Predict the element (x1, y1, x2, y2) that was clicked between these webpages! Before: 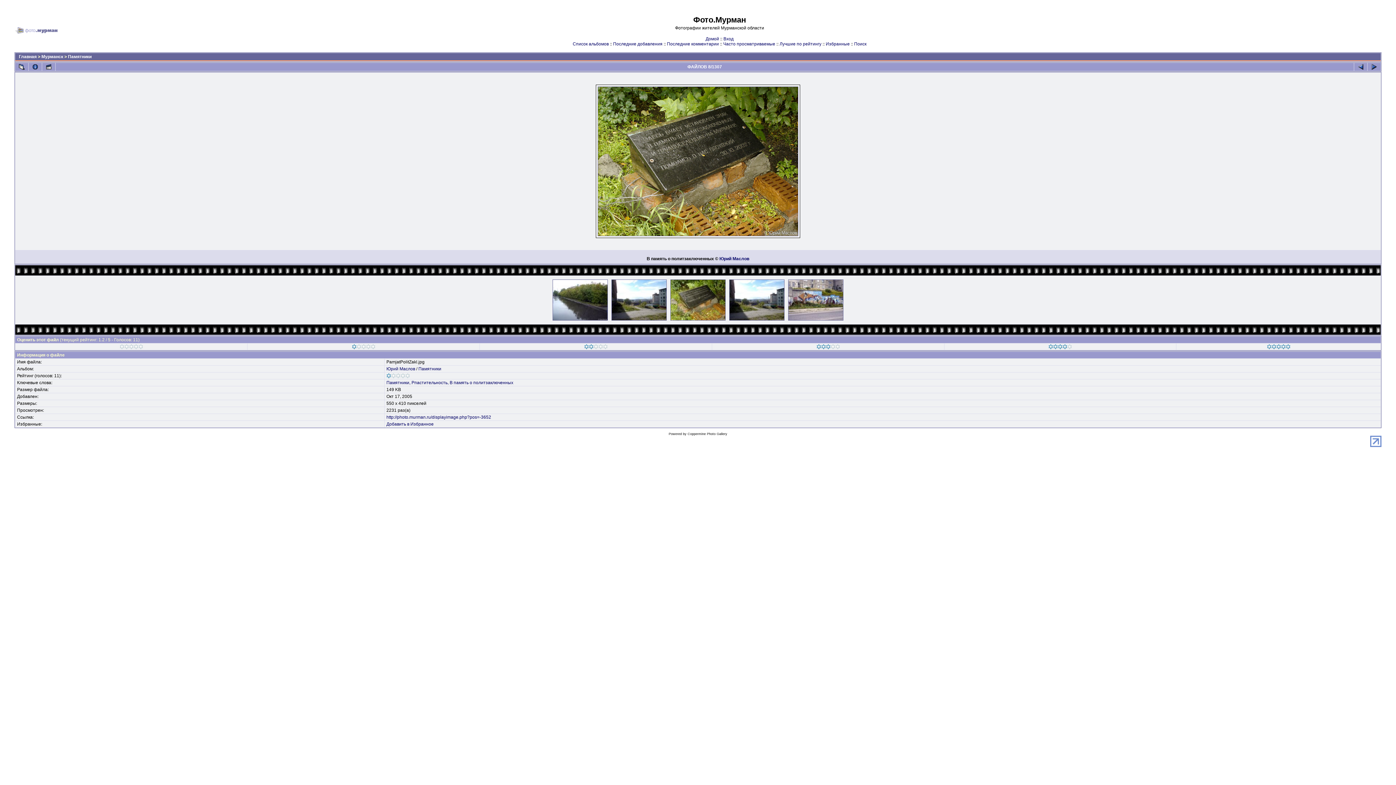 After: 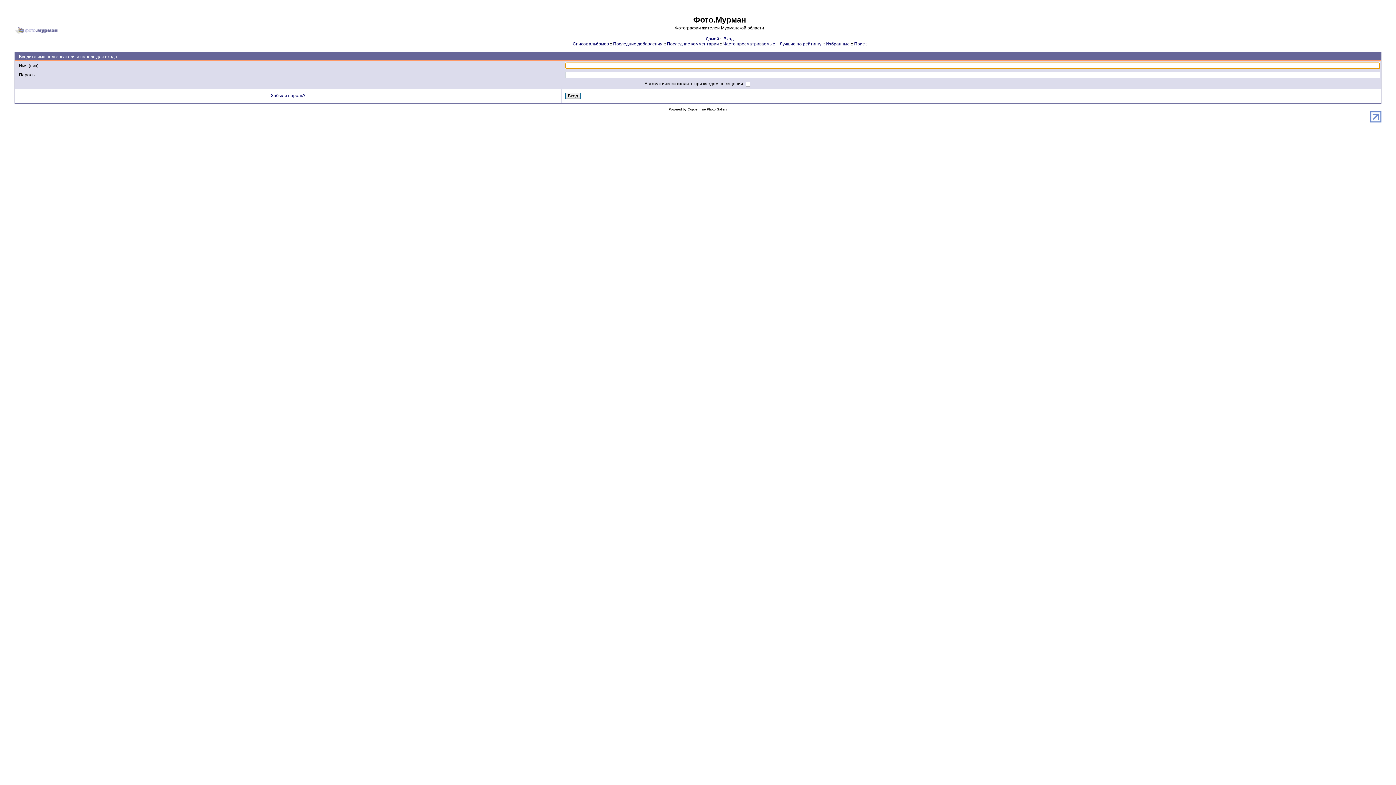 Action: label: Вход bbox: (723, 36, 733, 41)